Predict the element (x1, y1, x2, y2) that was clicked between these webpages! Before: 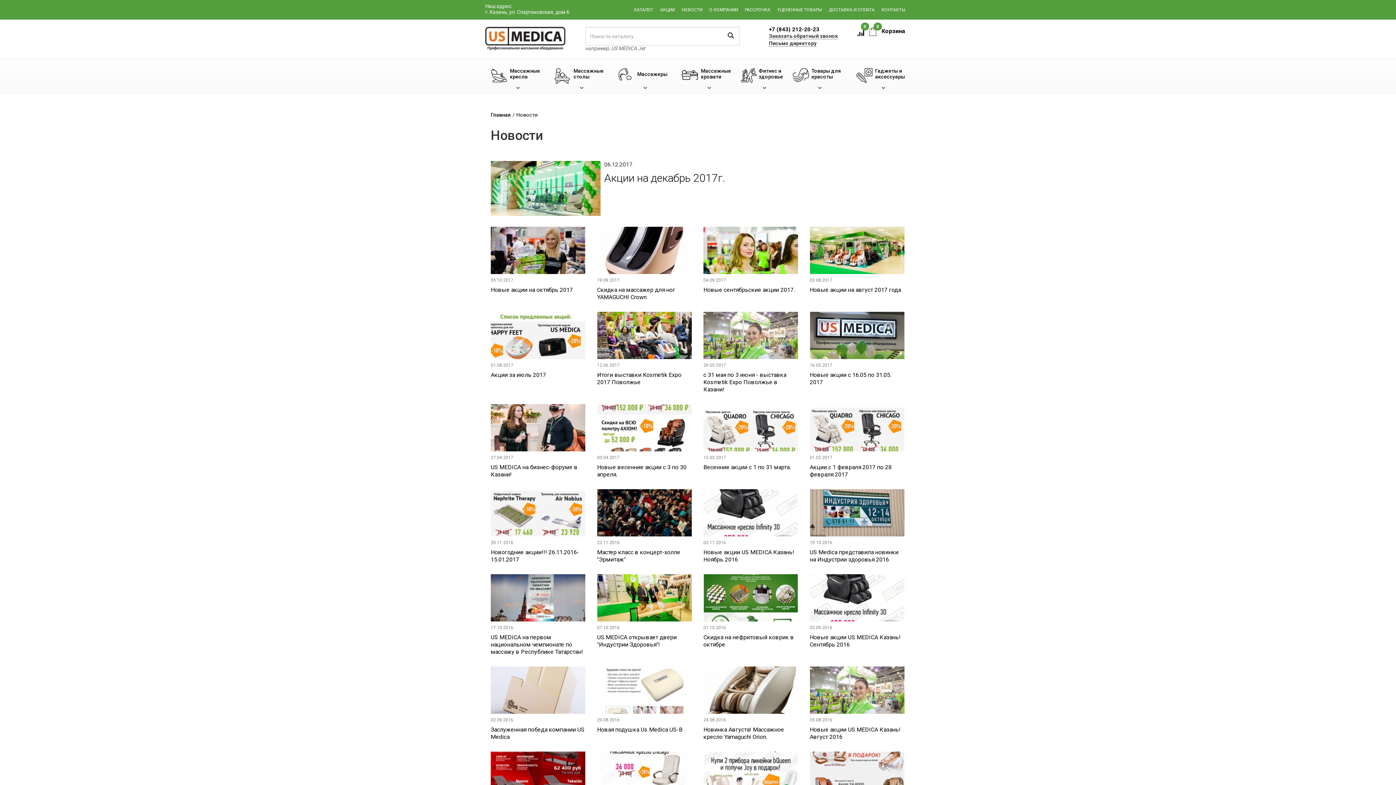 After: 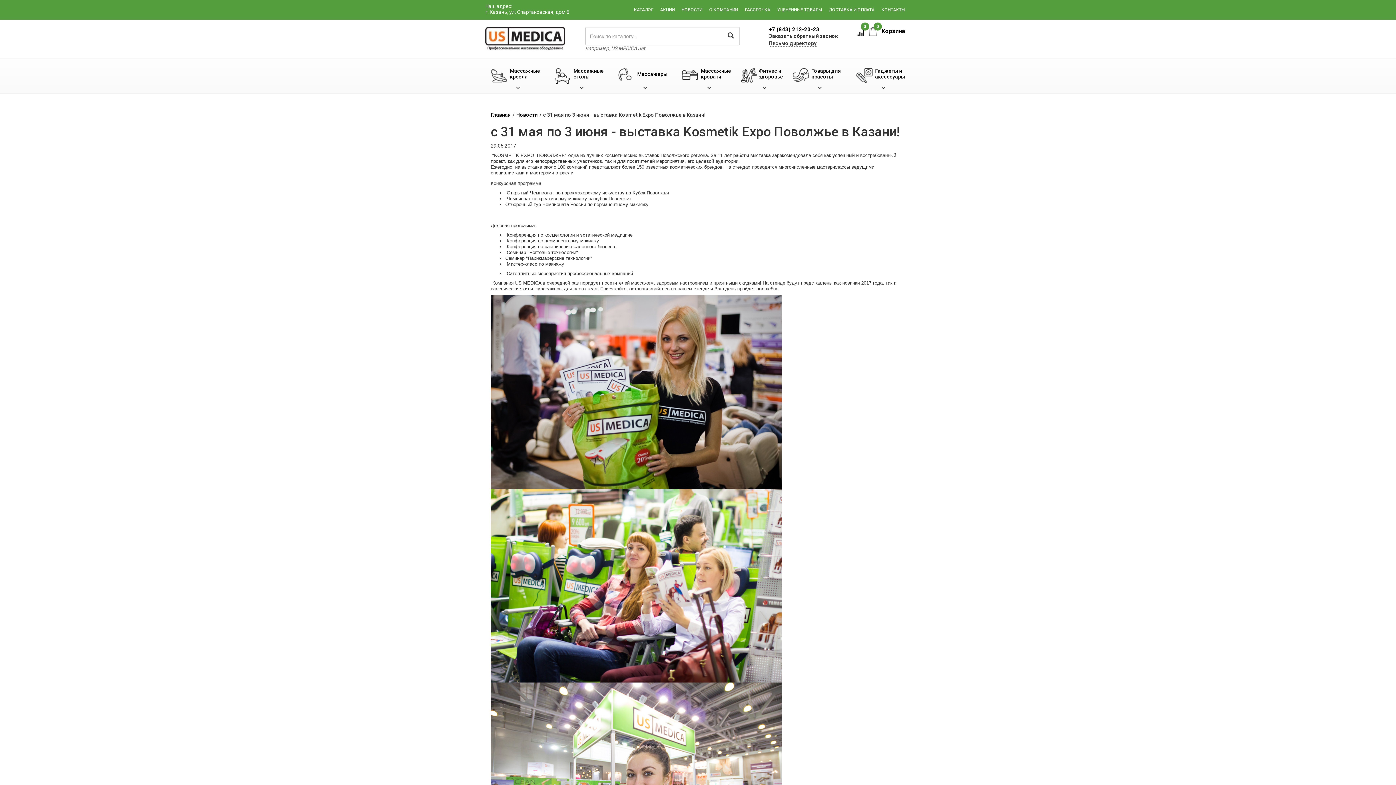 Action: bbox: (703, 371, 786, 393) label: с 31 мая по 3 июня - выставка Kosmetik Expo Поволжье в Казани!